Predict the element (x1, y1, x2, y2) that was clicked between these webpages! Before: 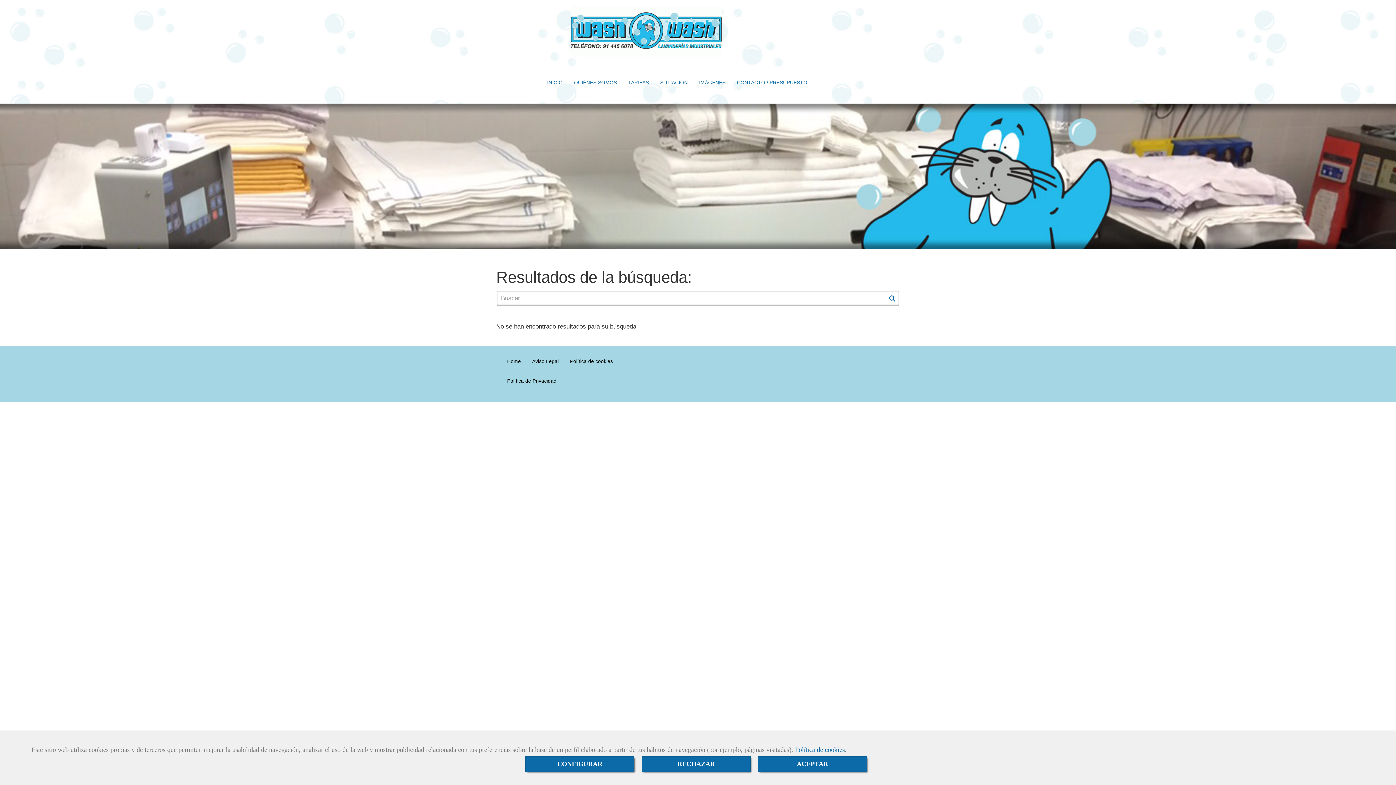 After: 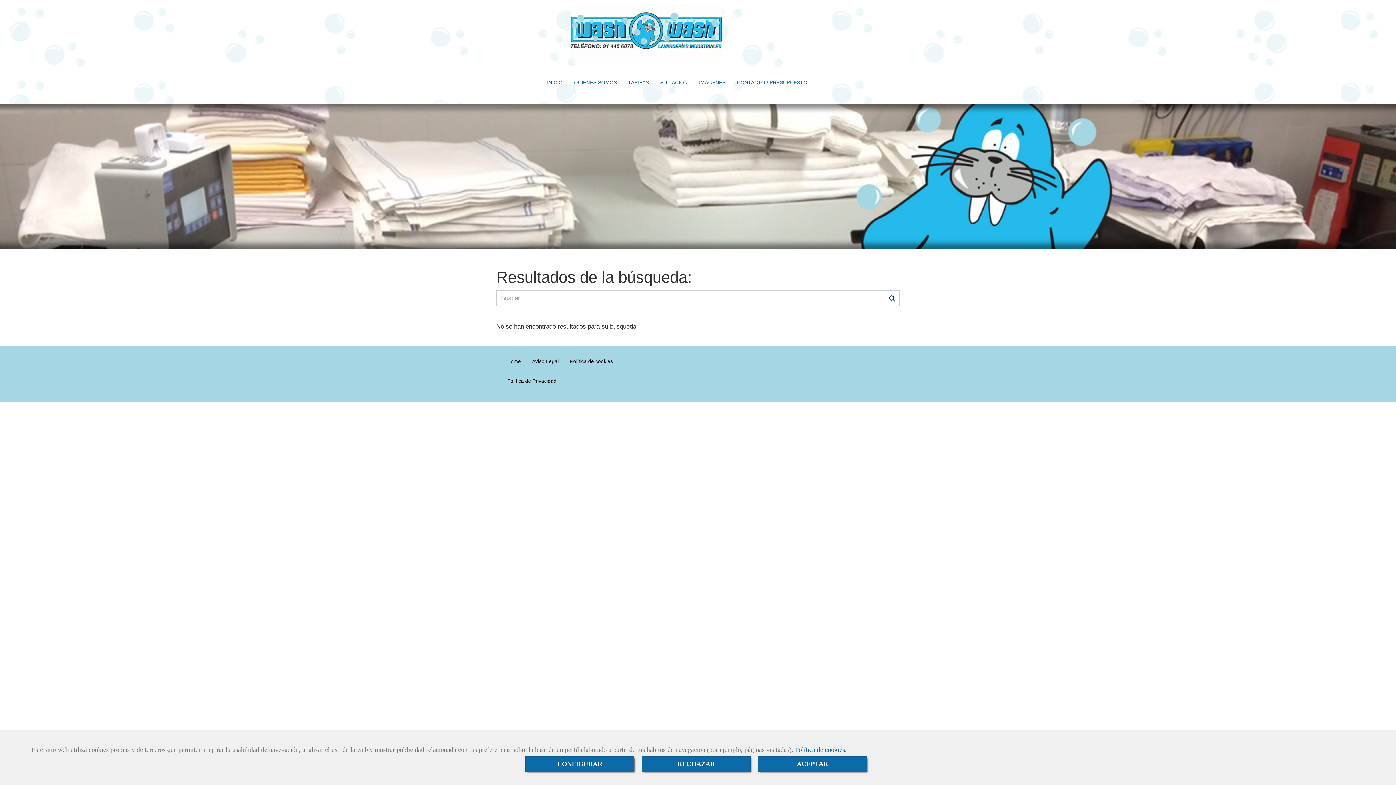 Action: bbox: (885, 290, 900, 308)